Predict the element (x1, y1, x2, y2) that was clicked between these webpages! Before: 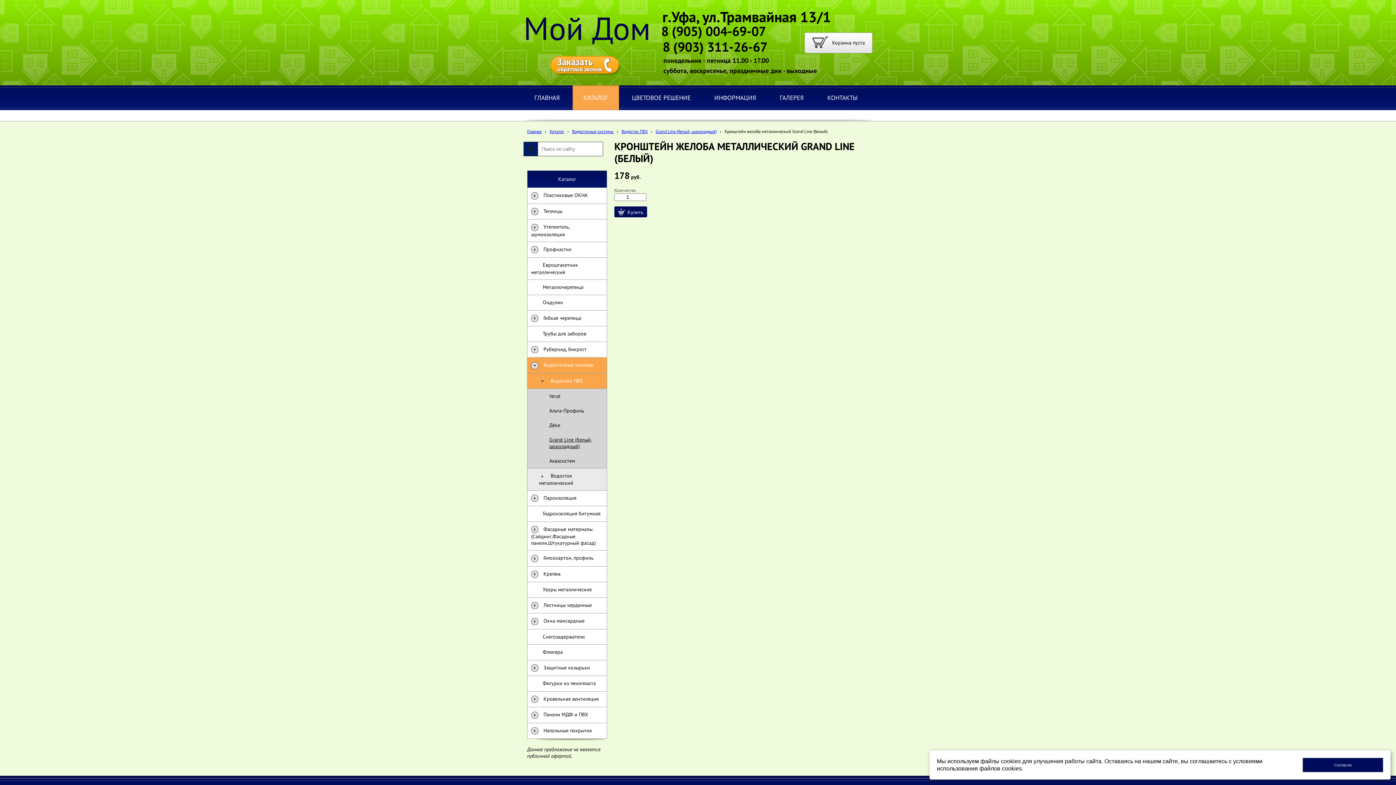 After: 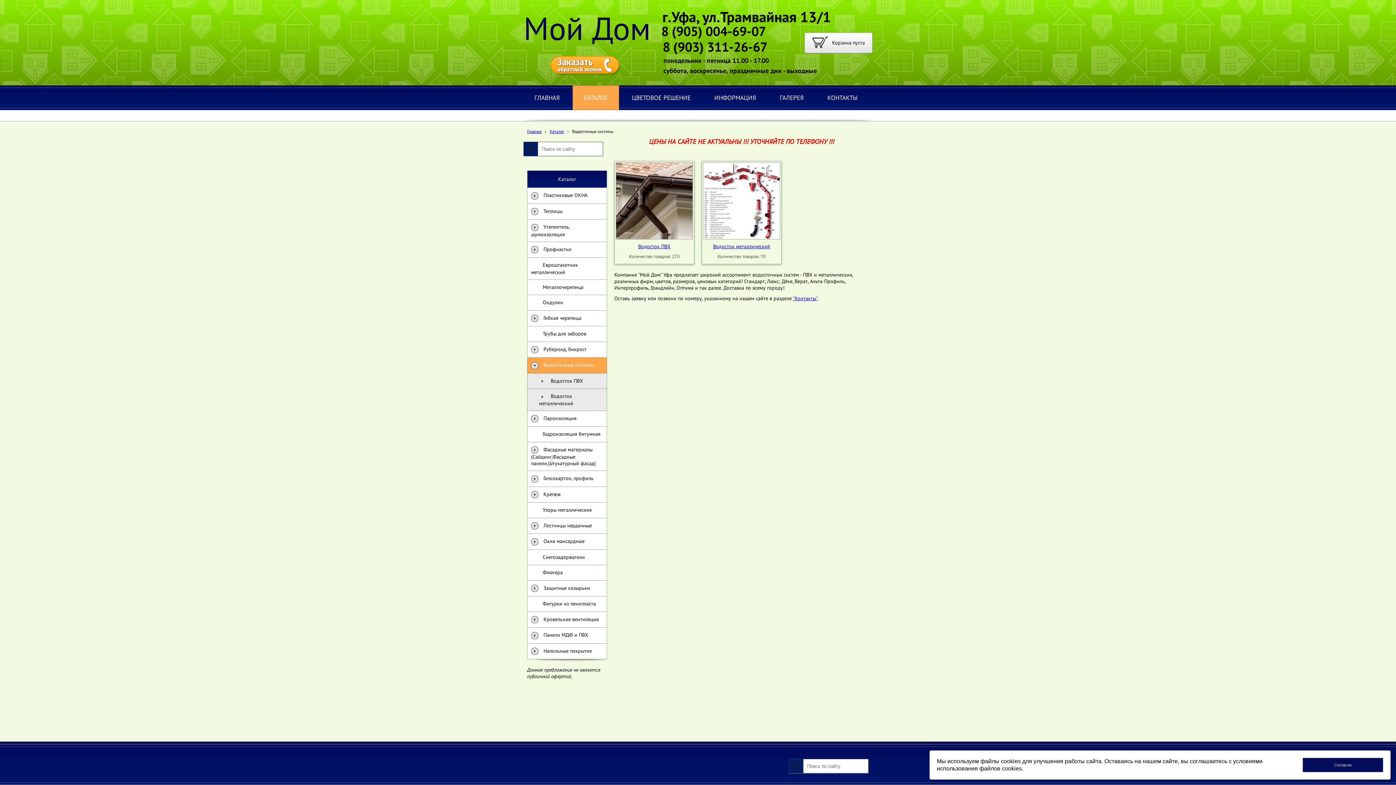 Action: bbox: (527, 357, 607, 373) label:  Водосточные системы